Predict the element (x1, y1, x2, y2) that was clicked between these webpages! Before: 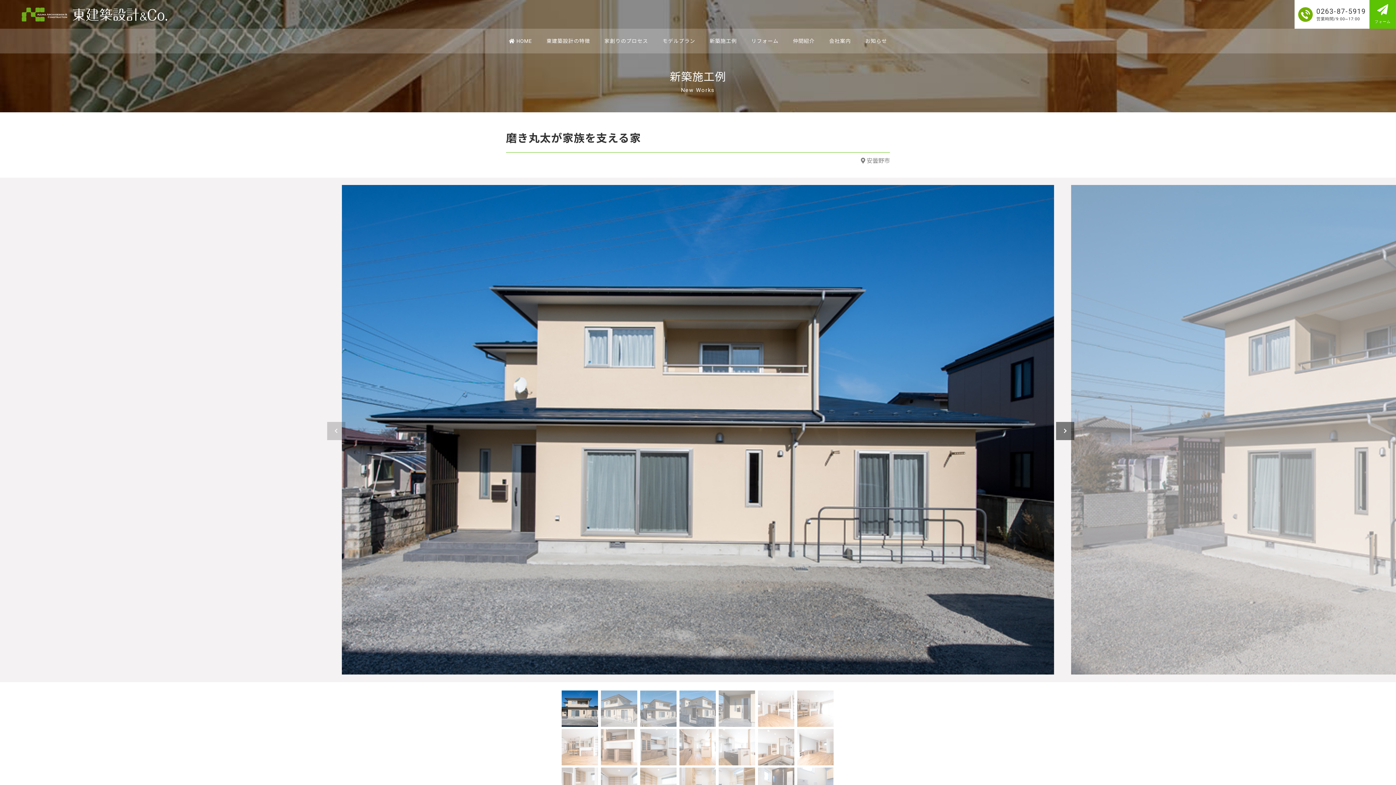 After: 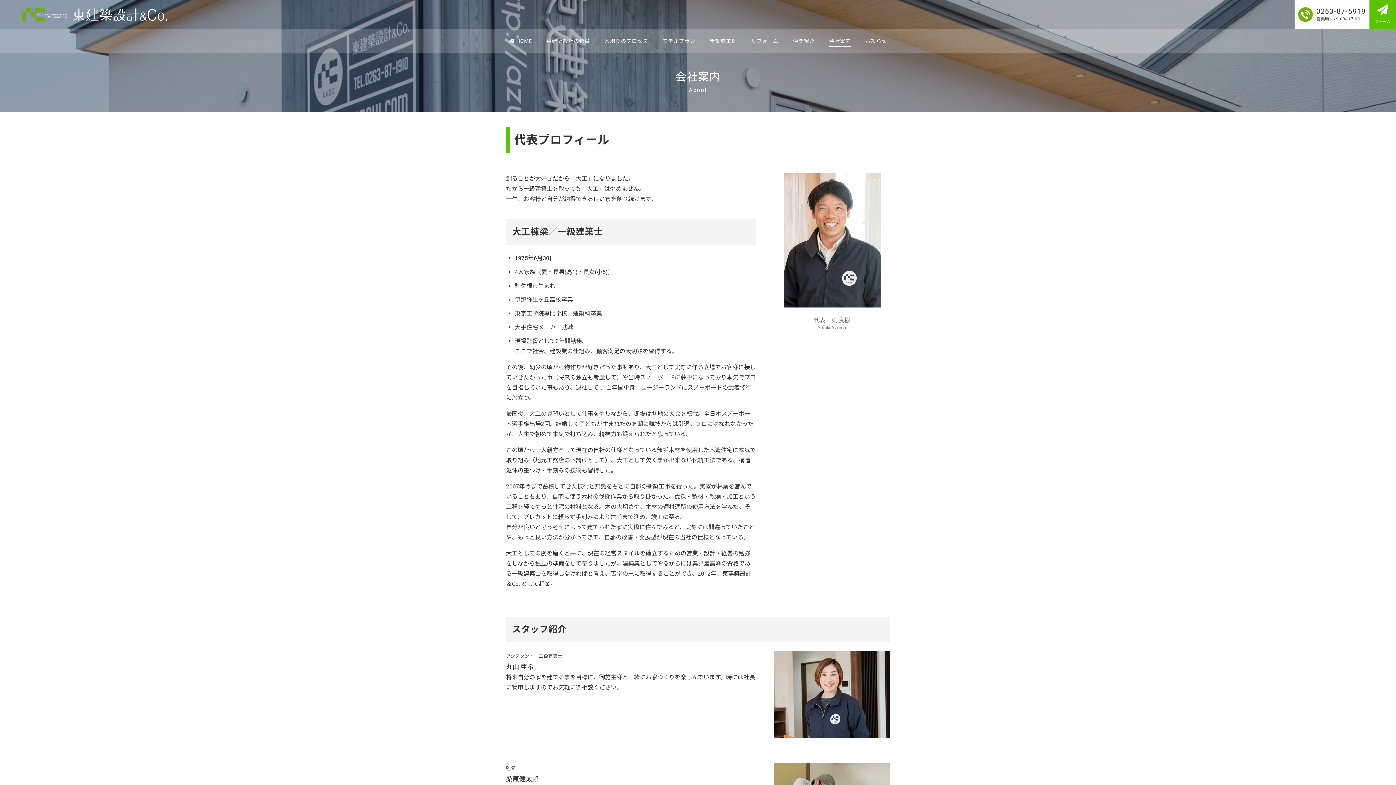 Action: label: 会社案内 bbox: (829, 36, 851, 45)